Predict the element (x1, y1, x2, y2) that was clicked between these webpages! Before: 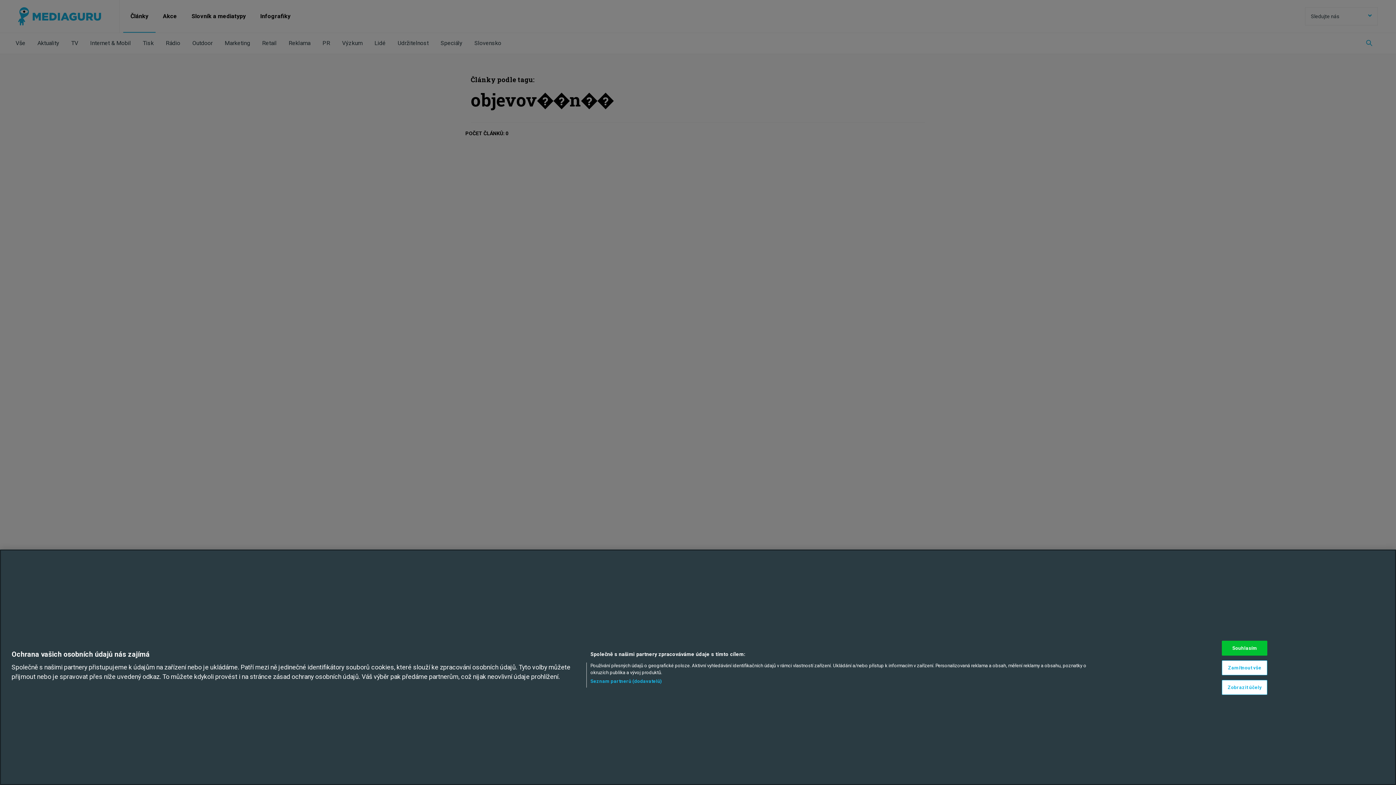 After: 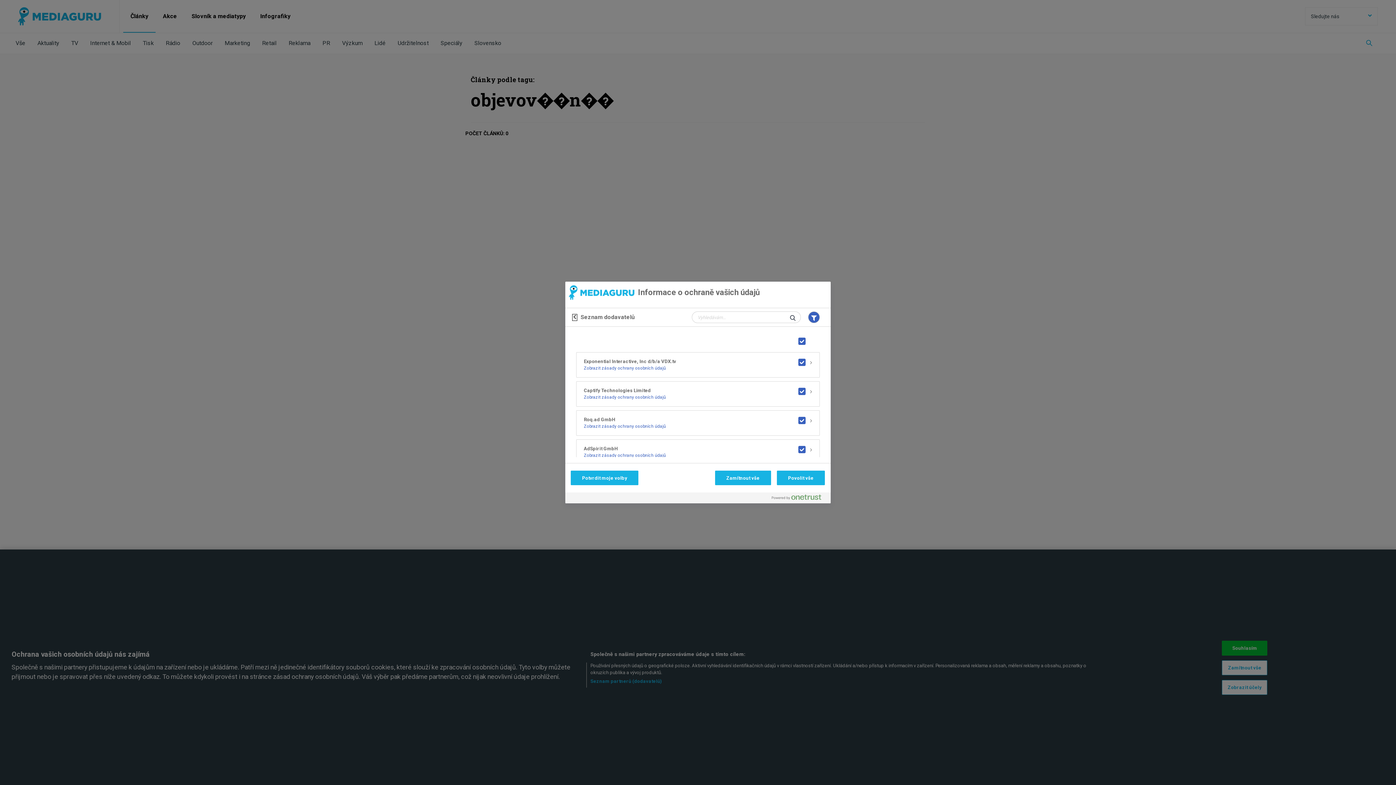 Action: bbox: (590, 678, 662, 684) label: Seznam partnerů (dodavatelů)